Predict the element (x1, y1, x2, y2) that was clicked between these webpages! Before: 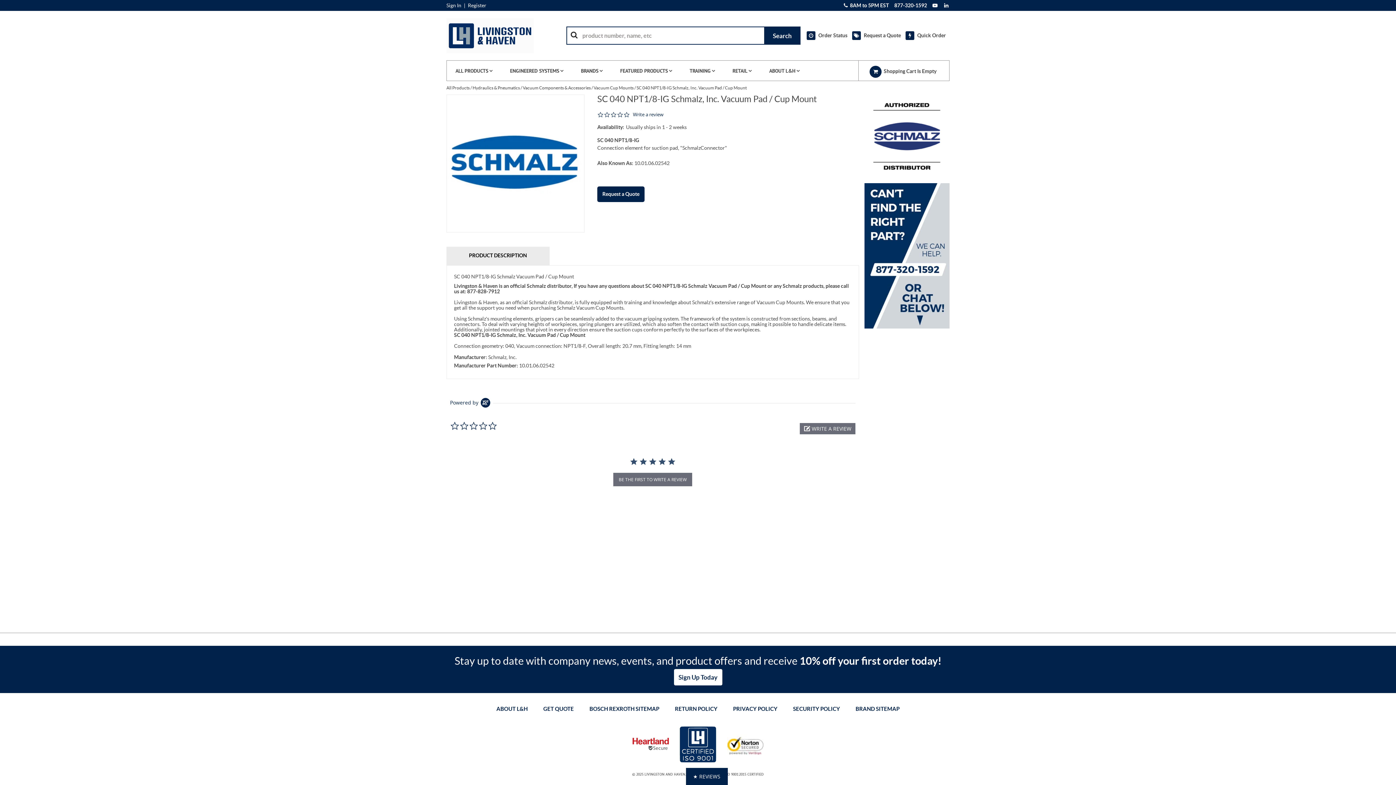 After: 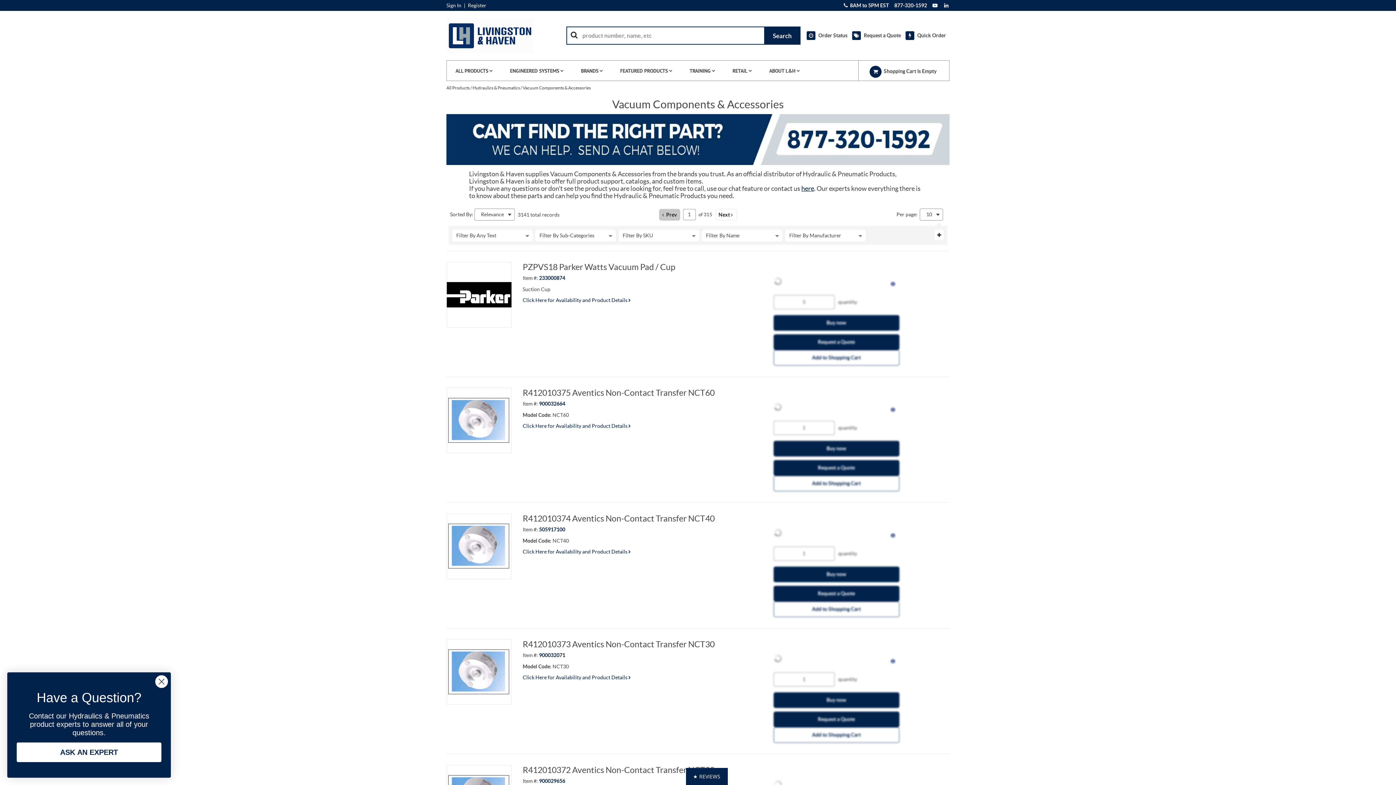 Action: bbox: (522, 85, 590, 90) label: Vacuum Components & Accessories